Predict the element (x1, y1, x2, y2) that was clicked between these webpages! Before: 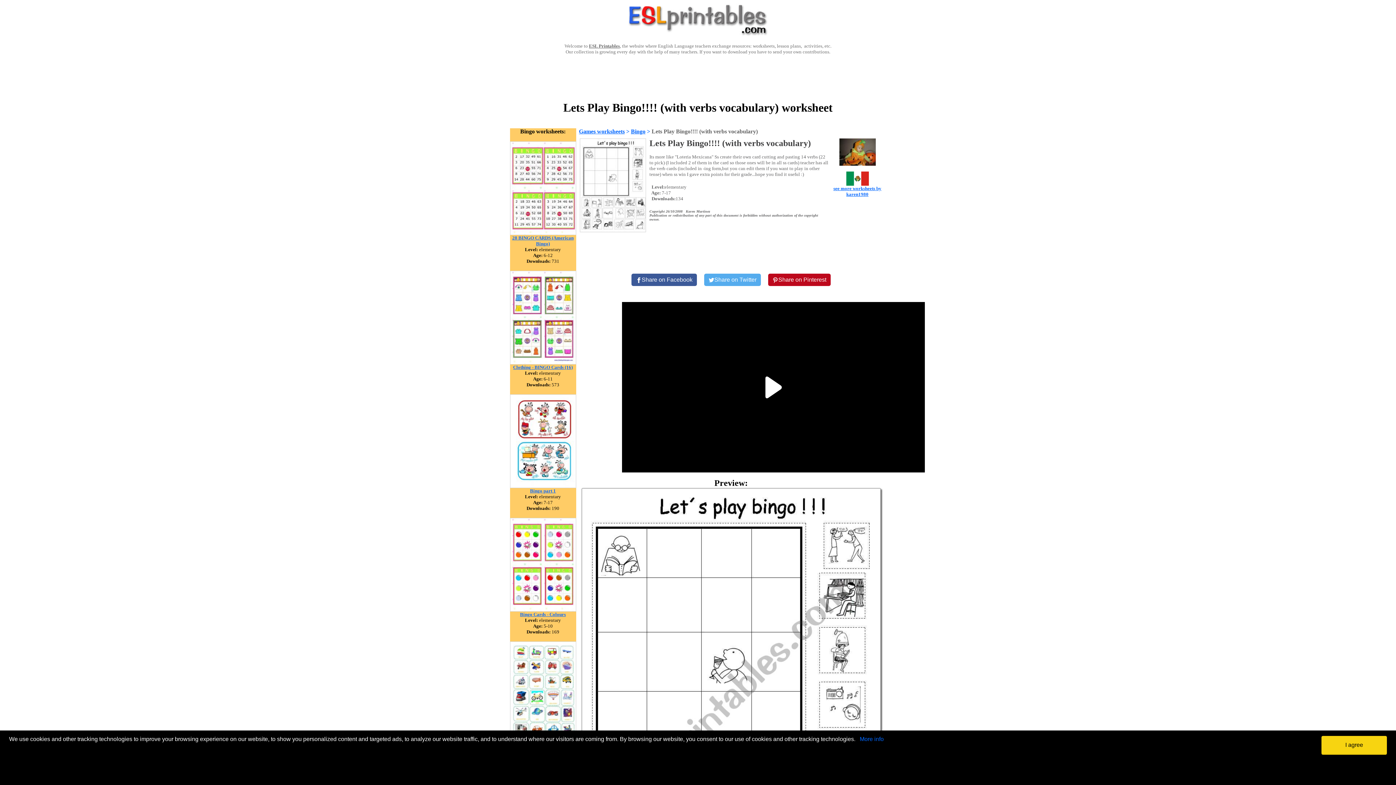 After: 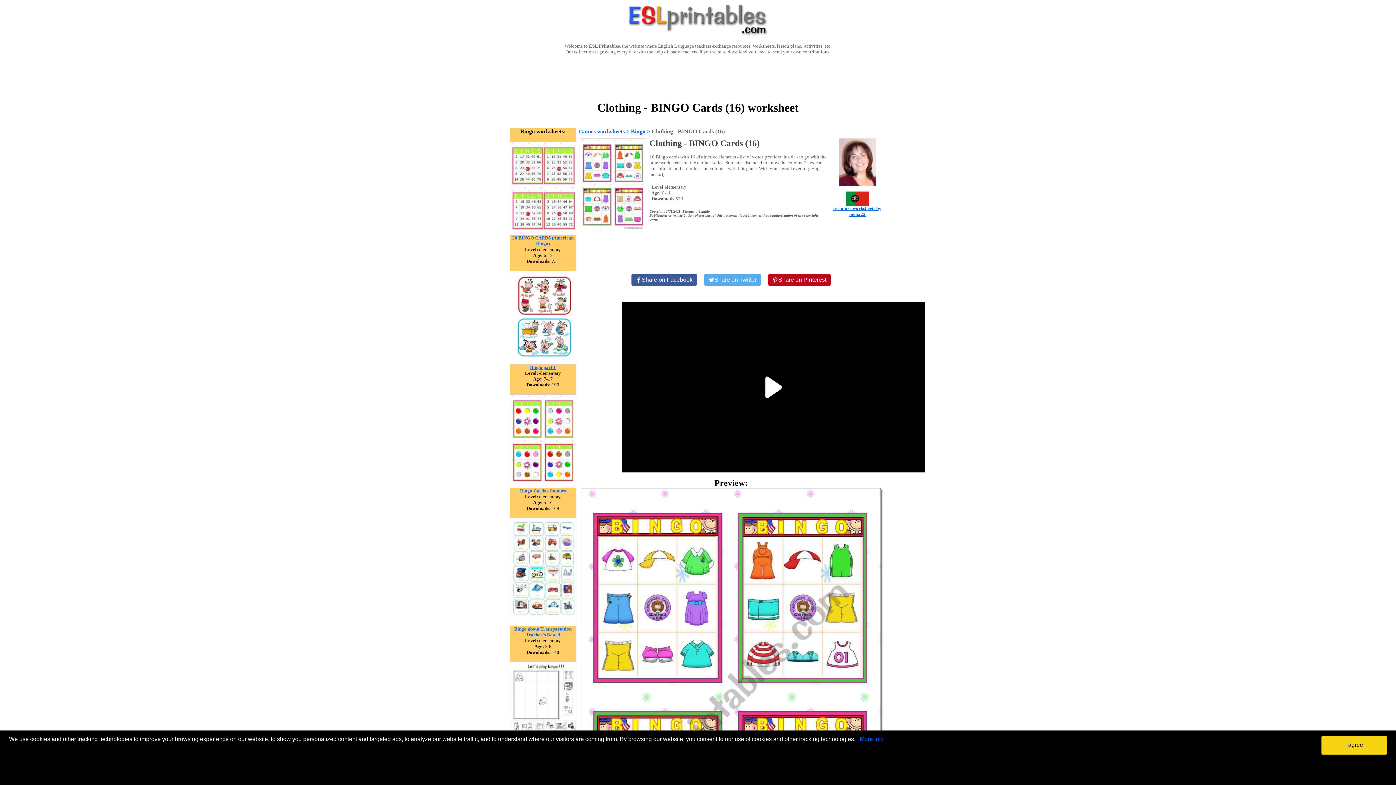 Action: bbox: (513, 364, 572, 370) label: Clothing - BINGO Cards (16)